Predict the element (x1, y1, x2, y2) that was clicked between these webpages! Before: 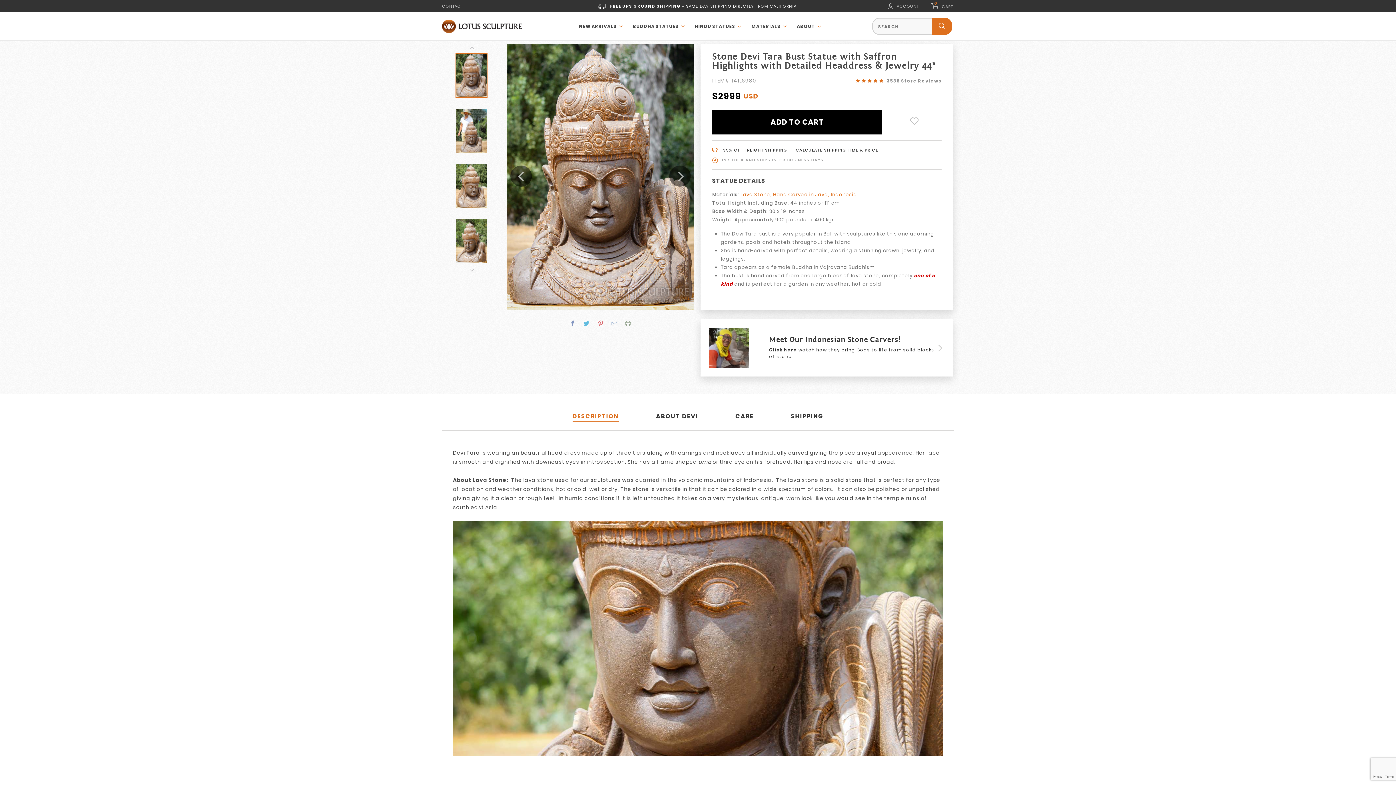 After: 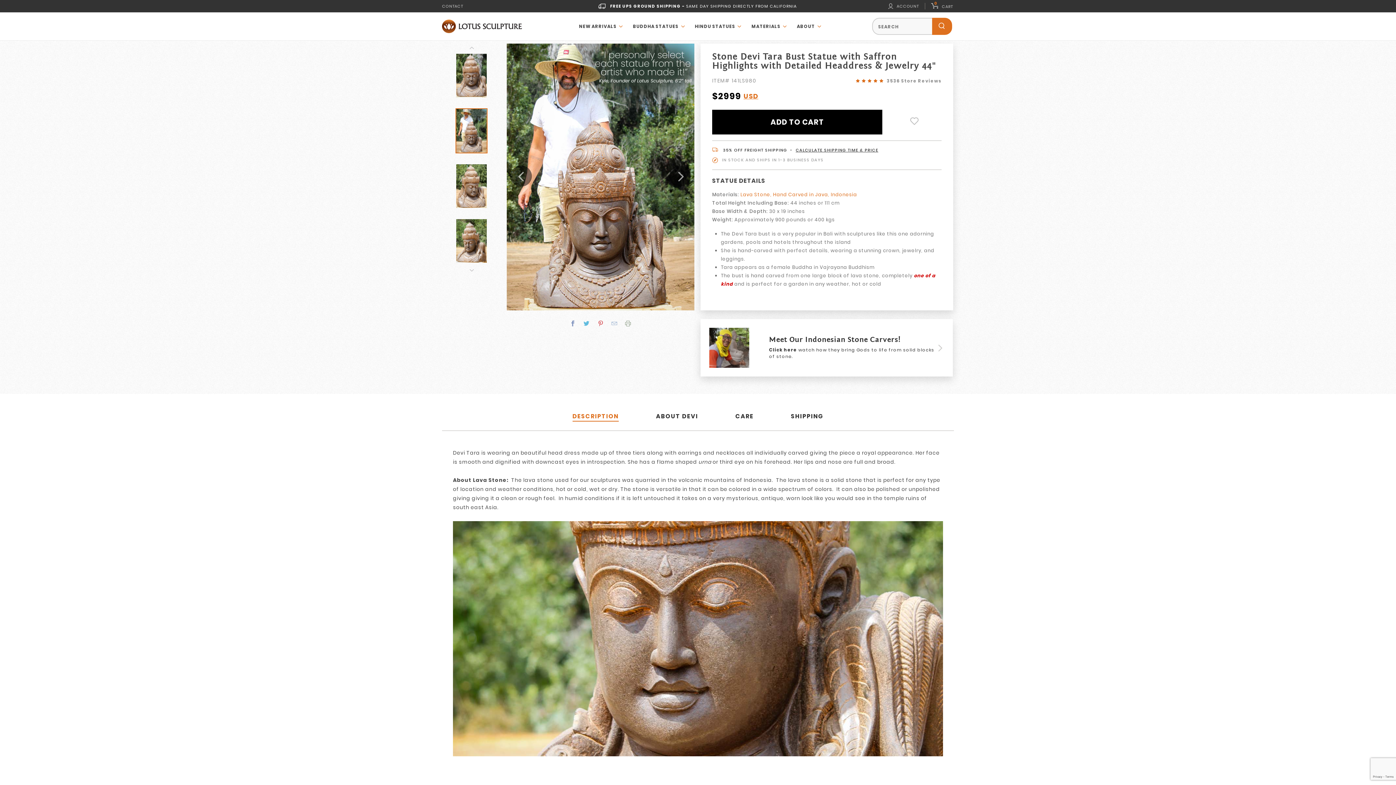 Action: label: Next slide bbox: (669, 166, 690, 188)